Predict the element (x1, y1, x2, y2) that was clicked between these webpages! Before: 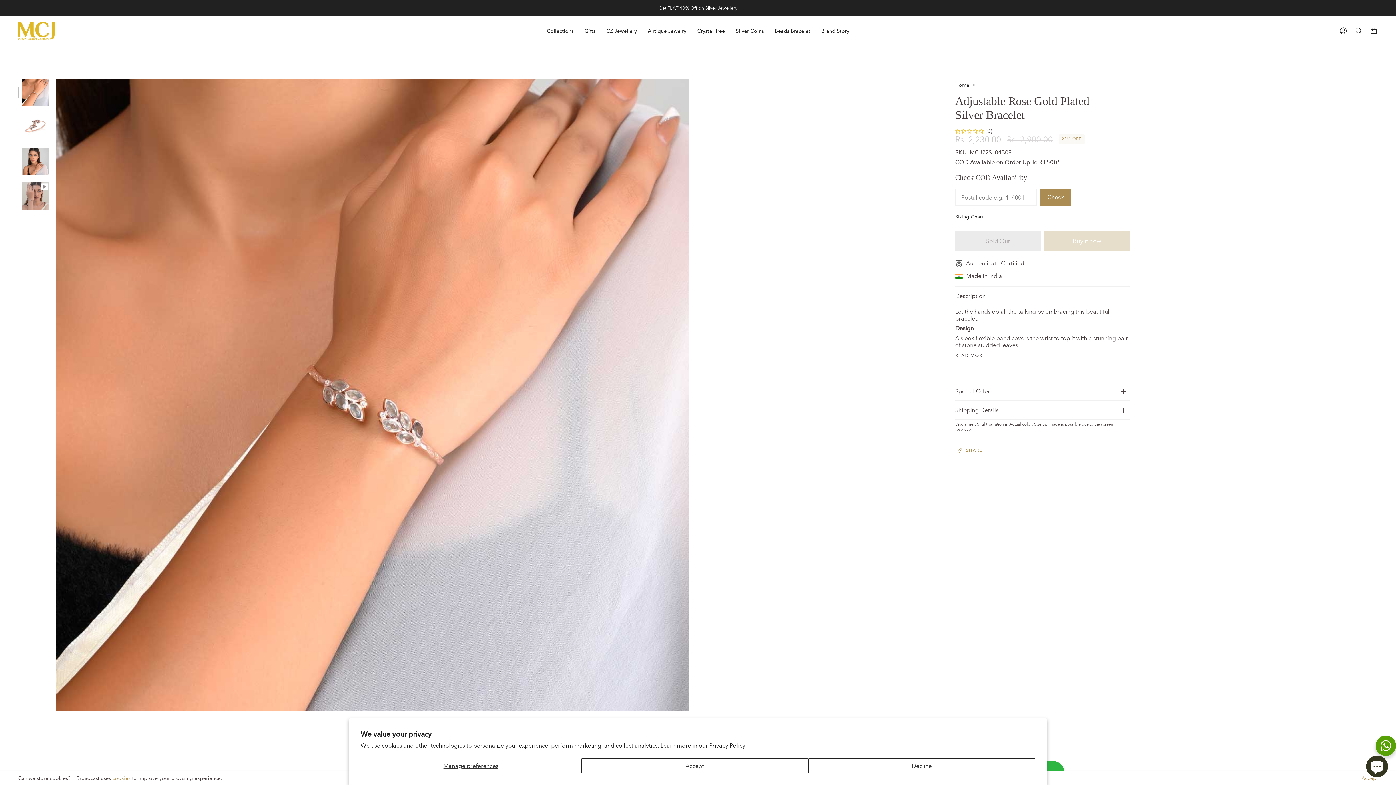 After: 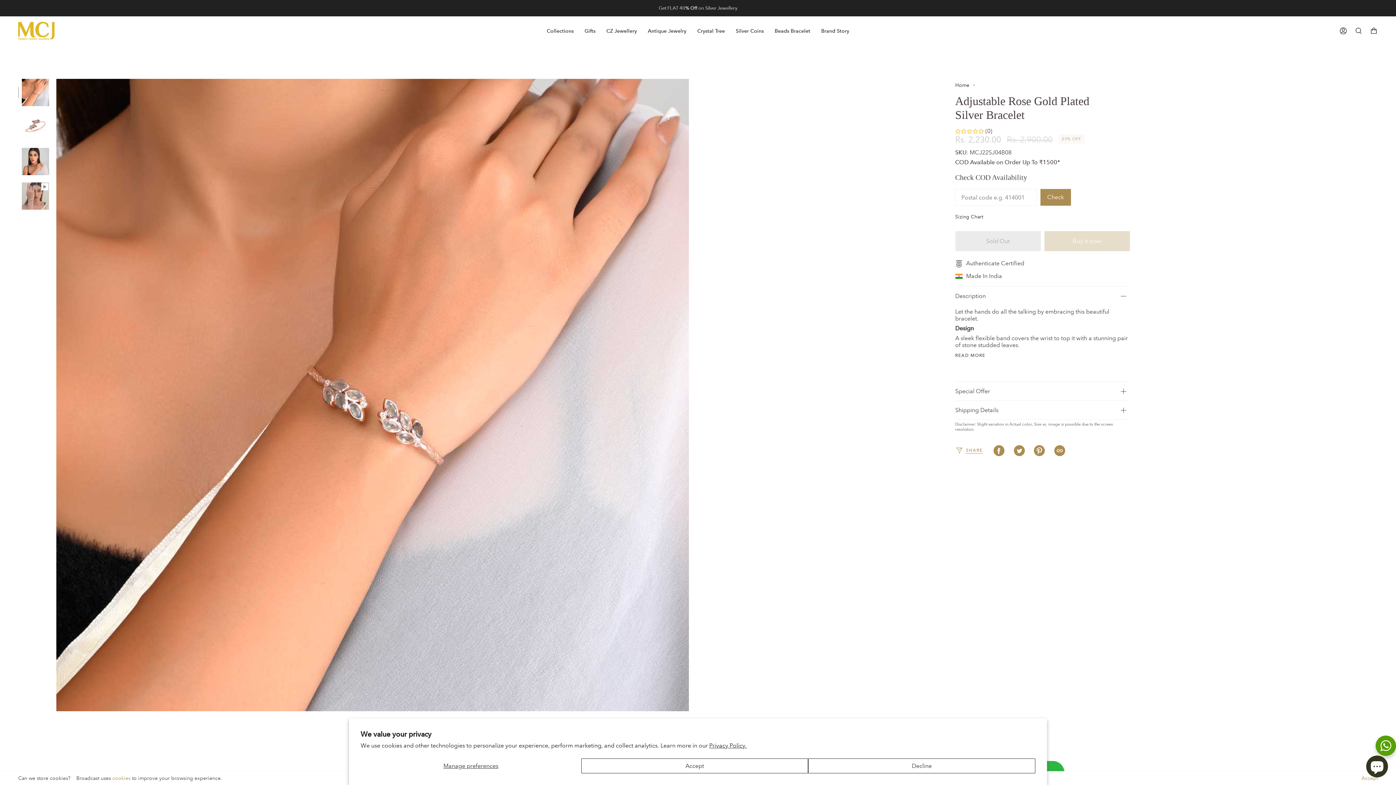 Action: label: Share bbox: (955, 444, 982, 457)